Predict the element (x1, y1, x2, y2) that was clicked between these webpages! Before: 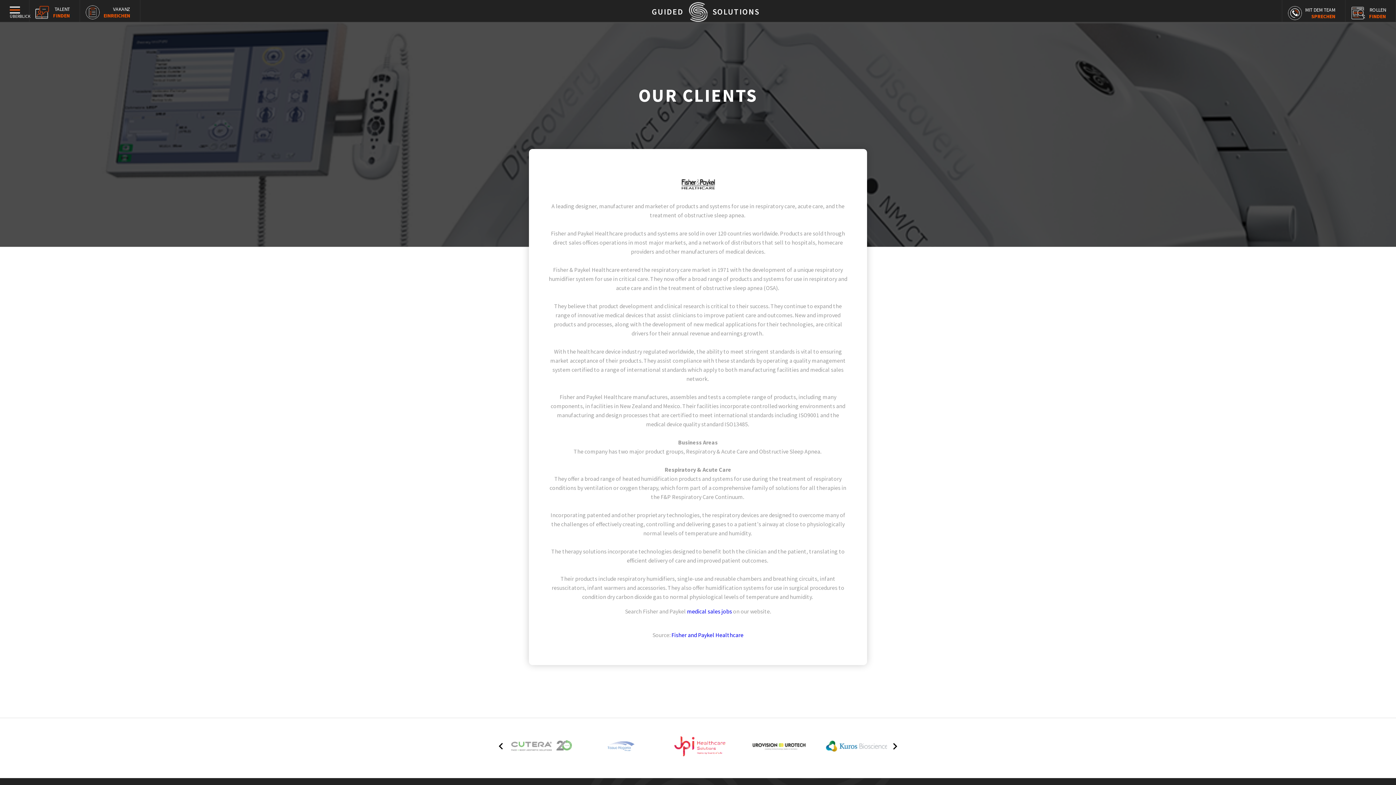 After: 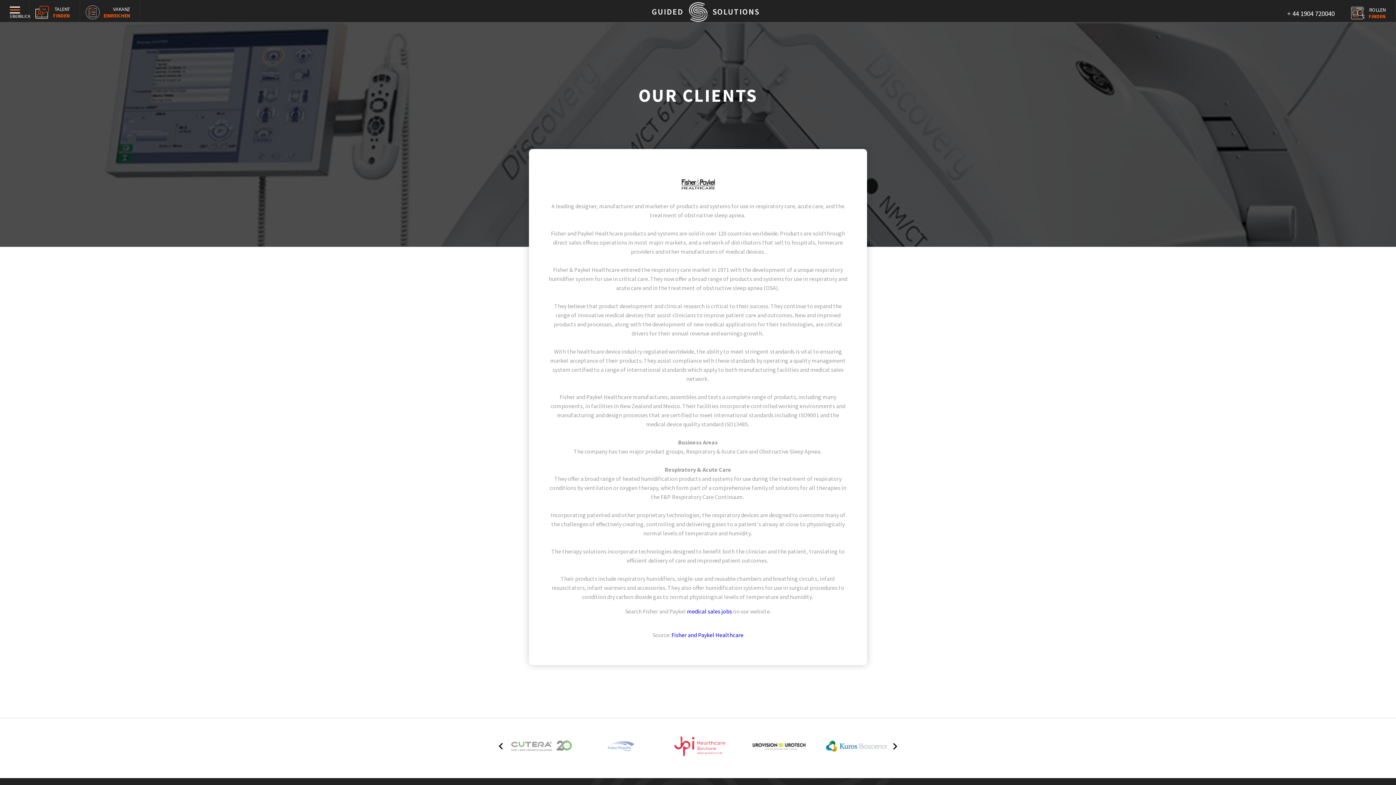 Action: label: MIT DEM TEAM
SPRECHEN bbox: (1282, 0, 1345, 26)